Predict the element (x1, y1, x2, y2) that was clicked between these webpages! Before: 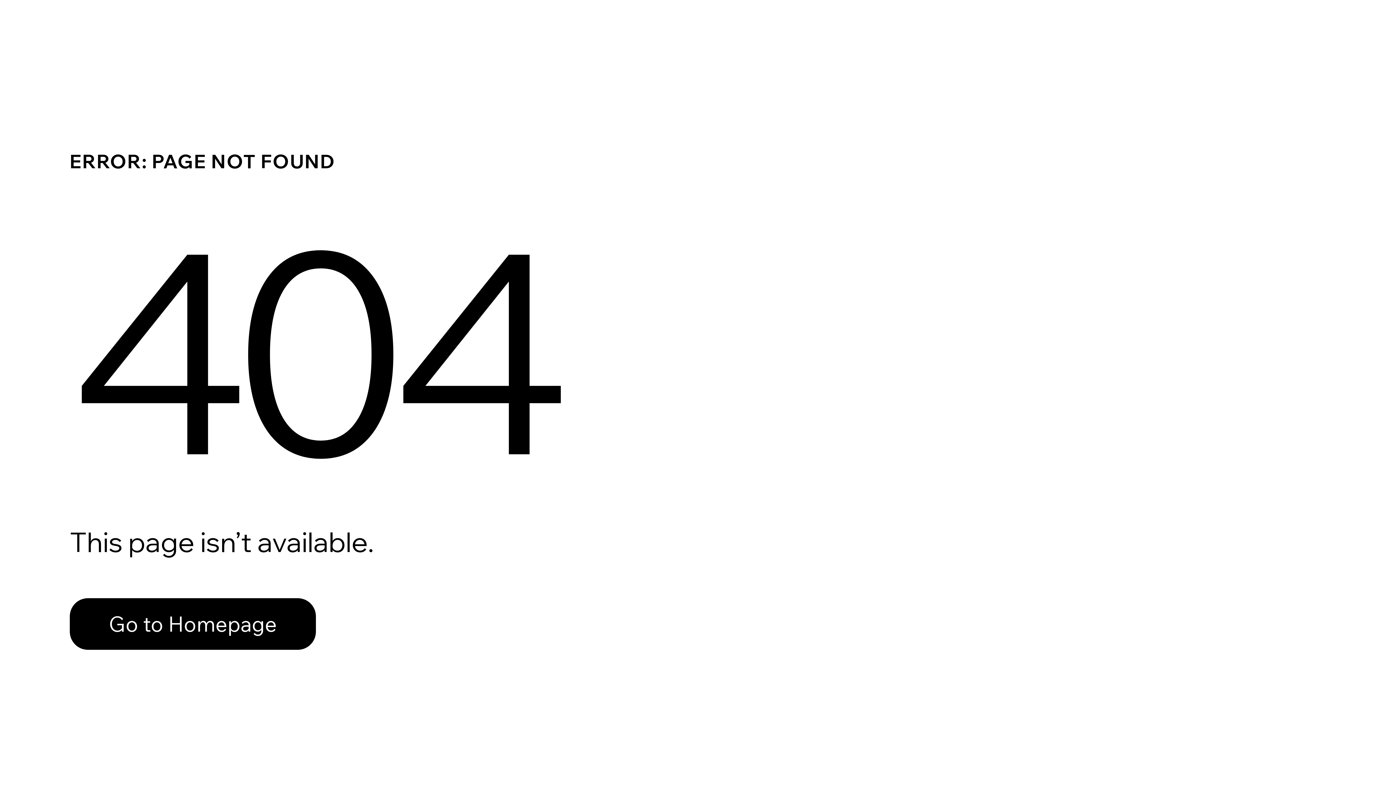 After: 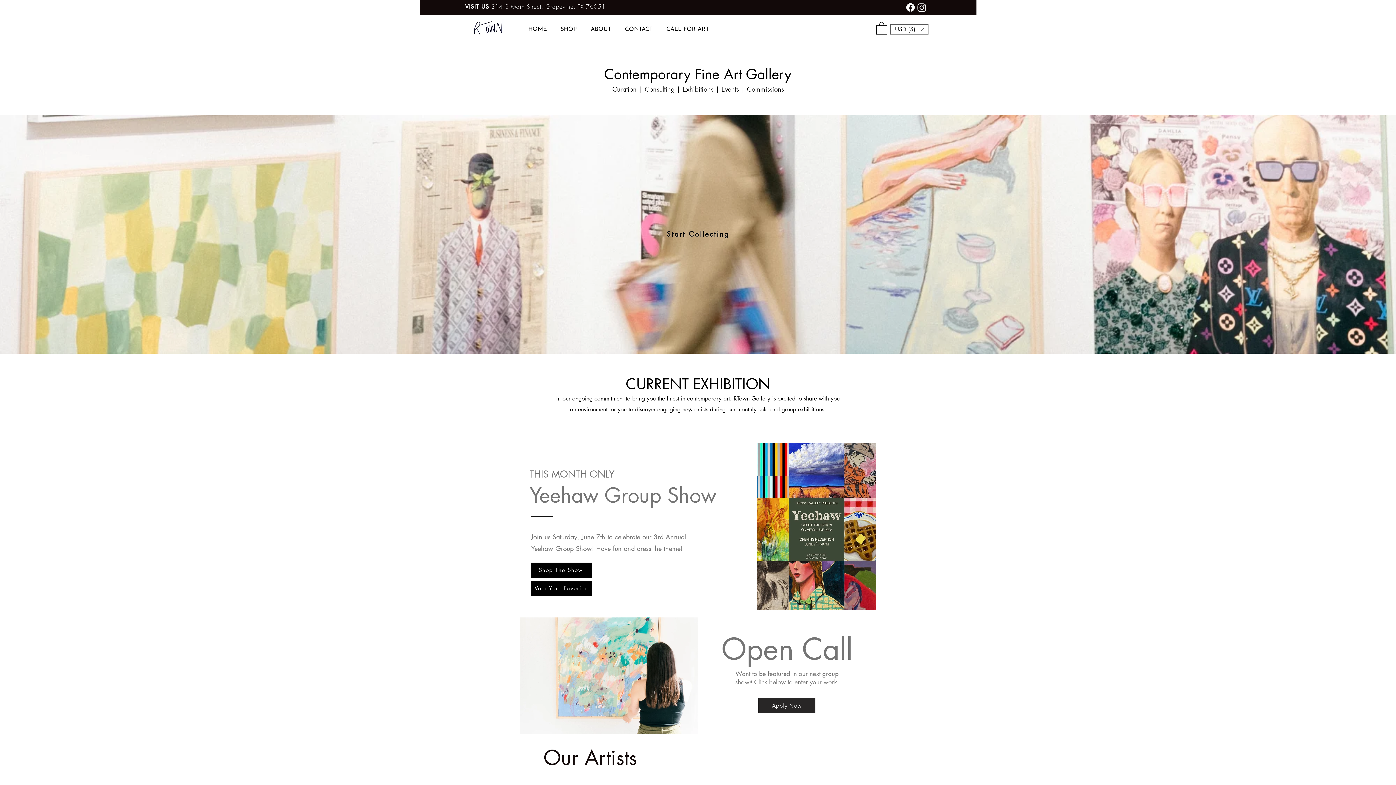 Action: label: Go to Homepage bbox: (69, 598, 316, 650)